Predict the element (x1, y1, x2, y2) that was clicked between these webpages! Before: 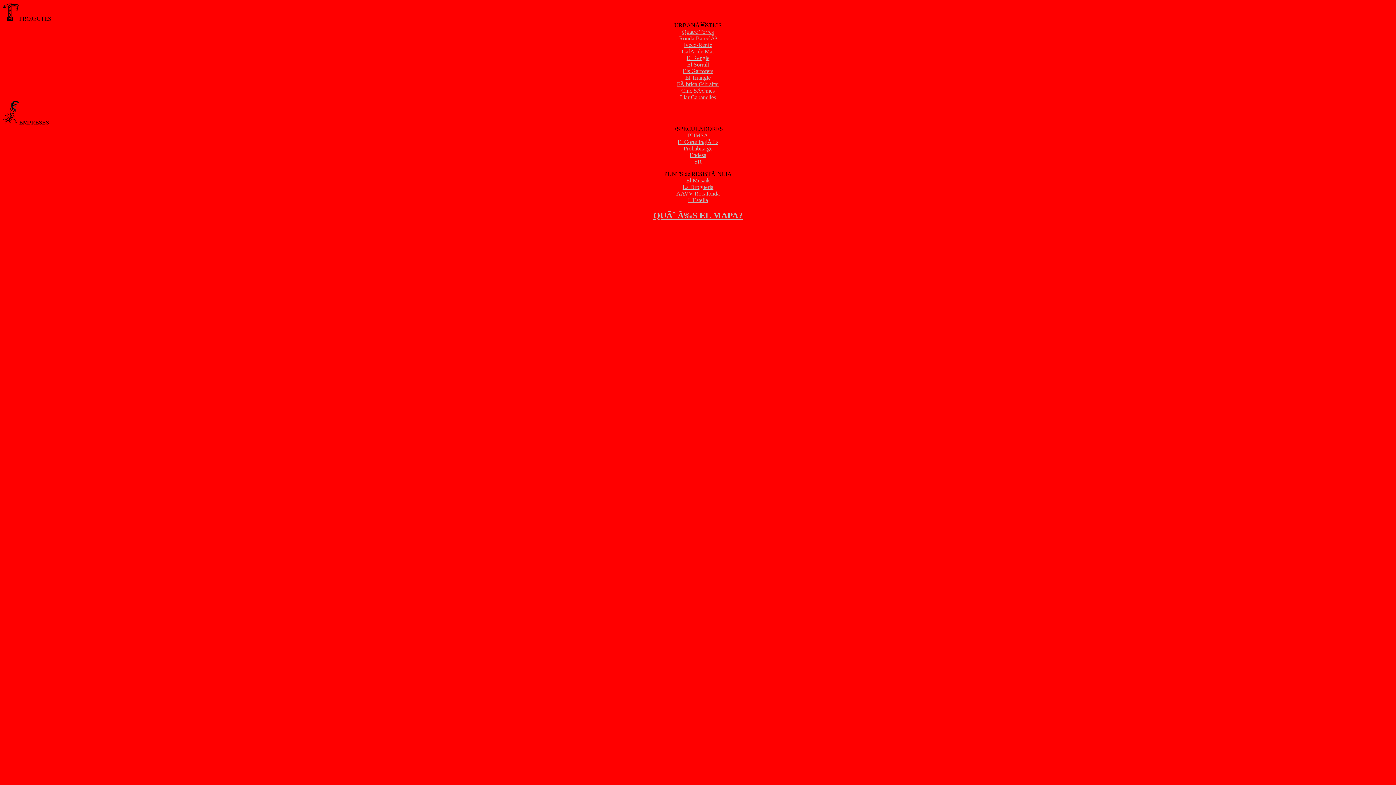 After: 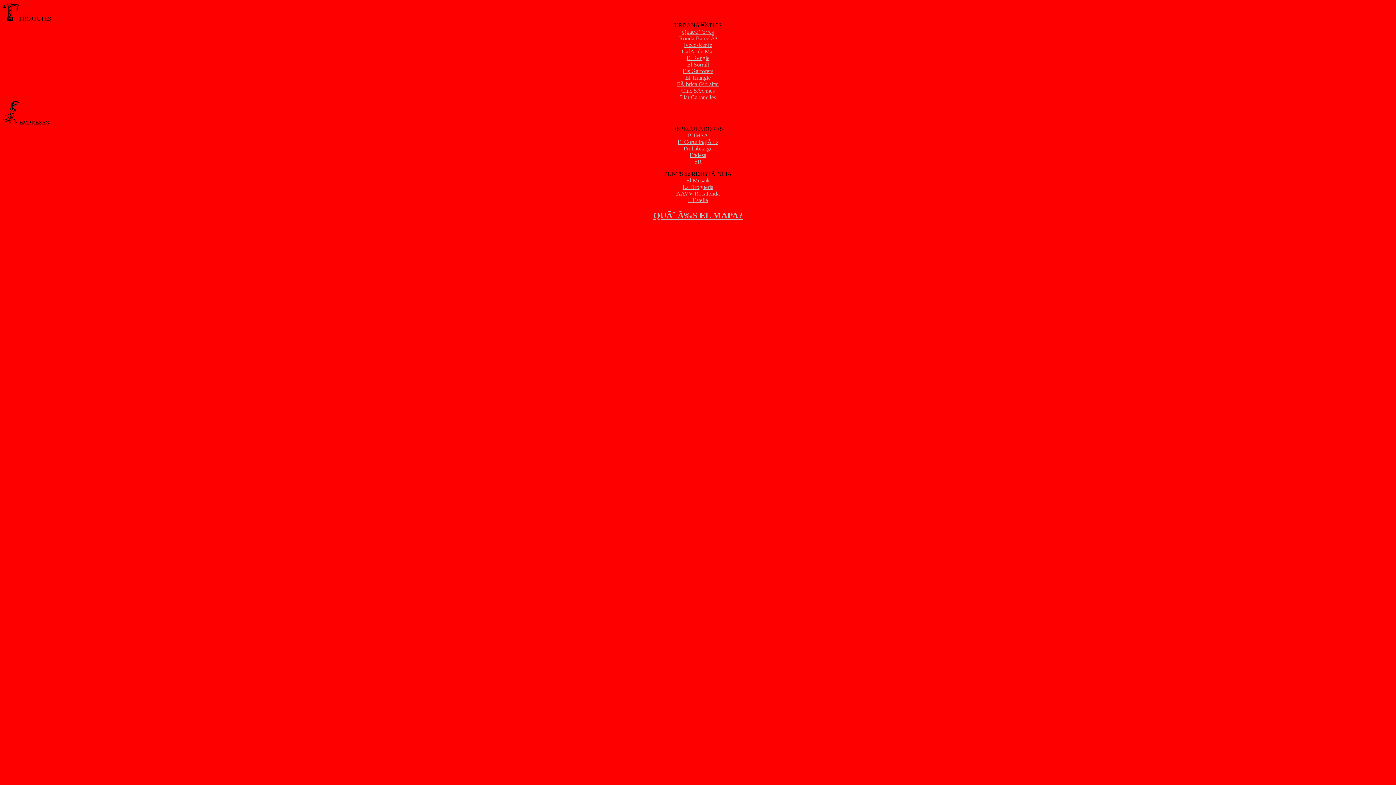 Action: bbox: (683, 145, 712, 151) label: Prohabitatge